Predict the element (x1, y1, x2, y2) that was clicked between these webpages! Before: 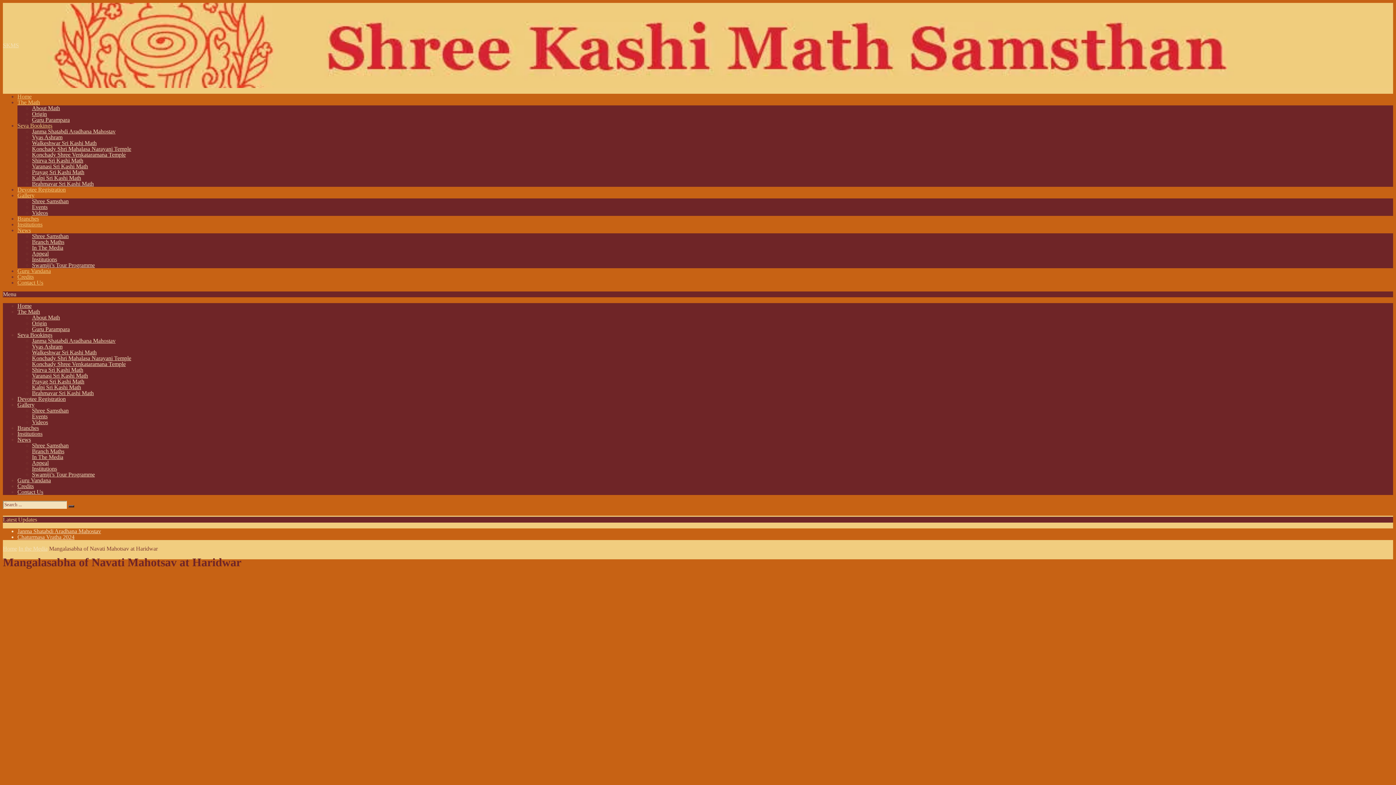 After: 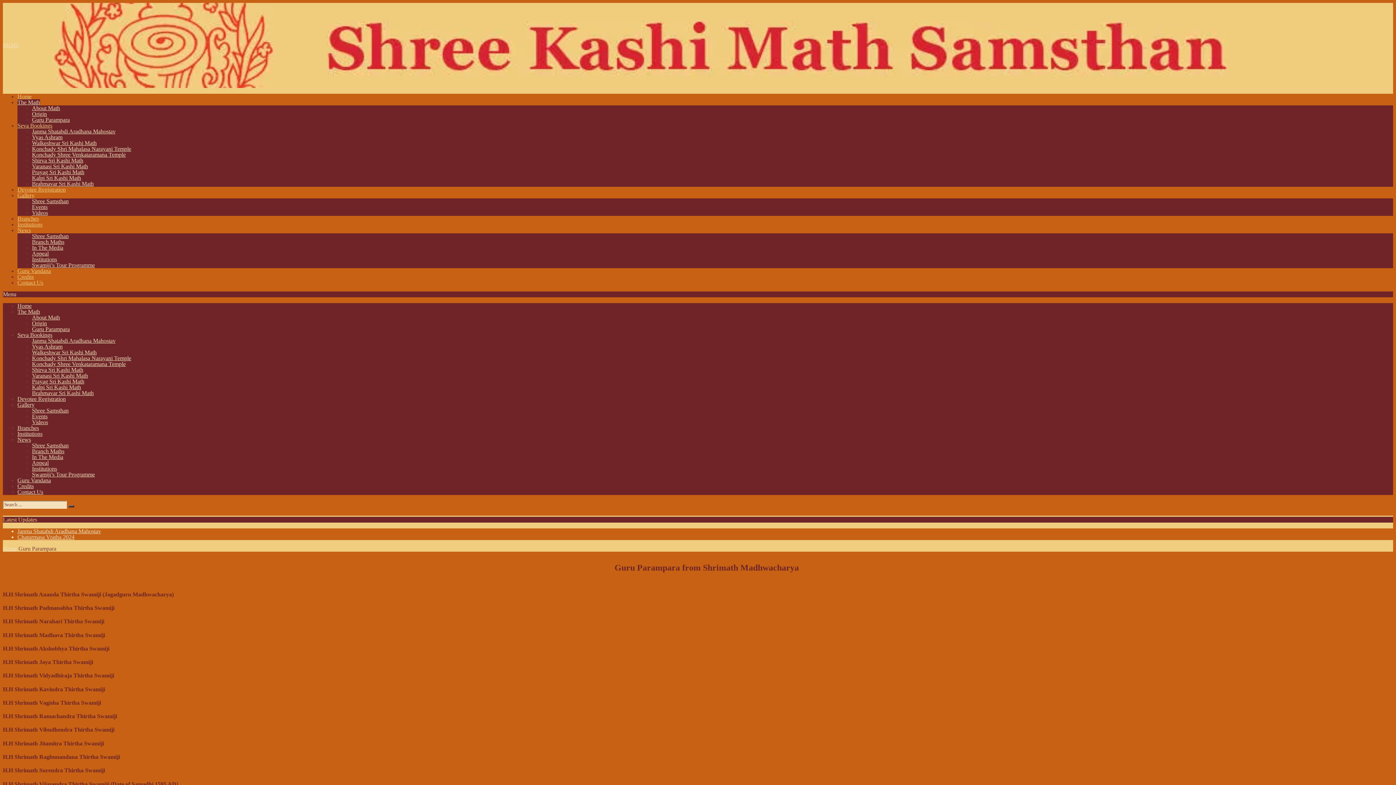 Action: label: Guru Parampara bbox: (32, 326, 69, 332)